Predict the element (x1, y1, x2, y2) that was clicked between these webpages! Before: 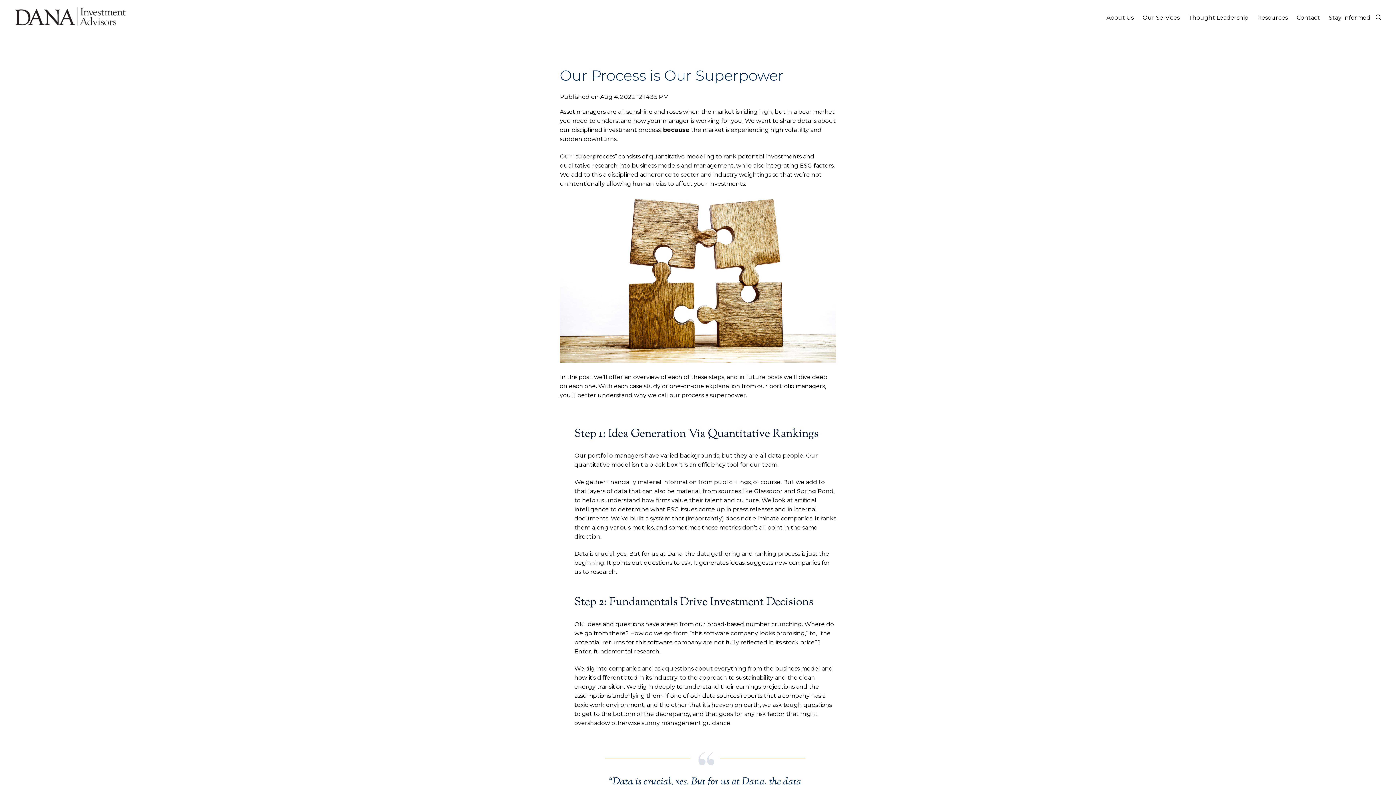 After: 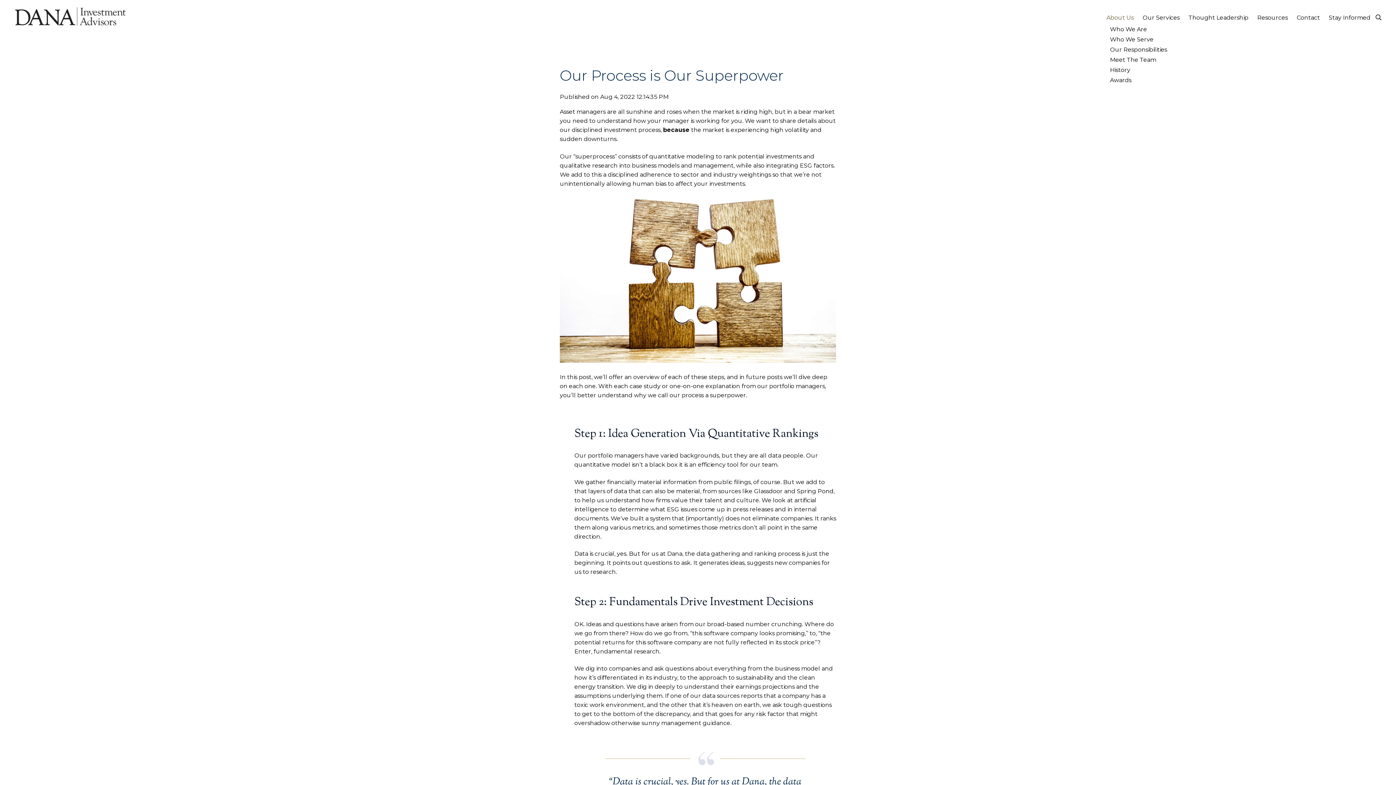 Action: bbox: (1101, 13, 1137, 22) label: About Us